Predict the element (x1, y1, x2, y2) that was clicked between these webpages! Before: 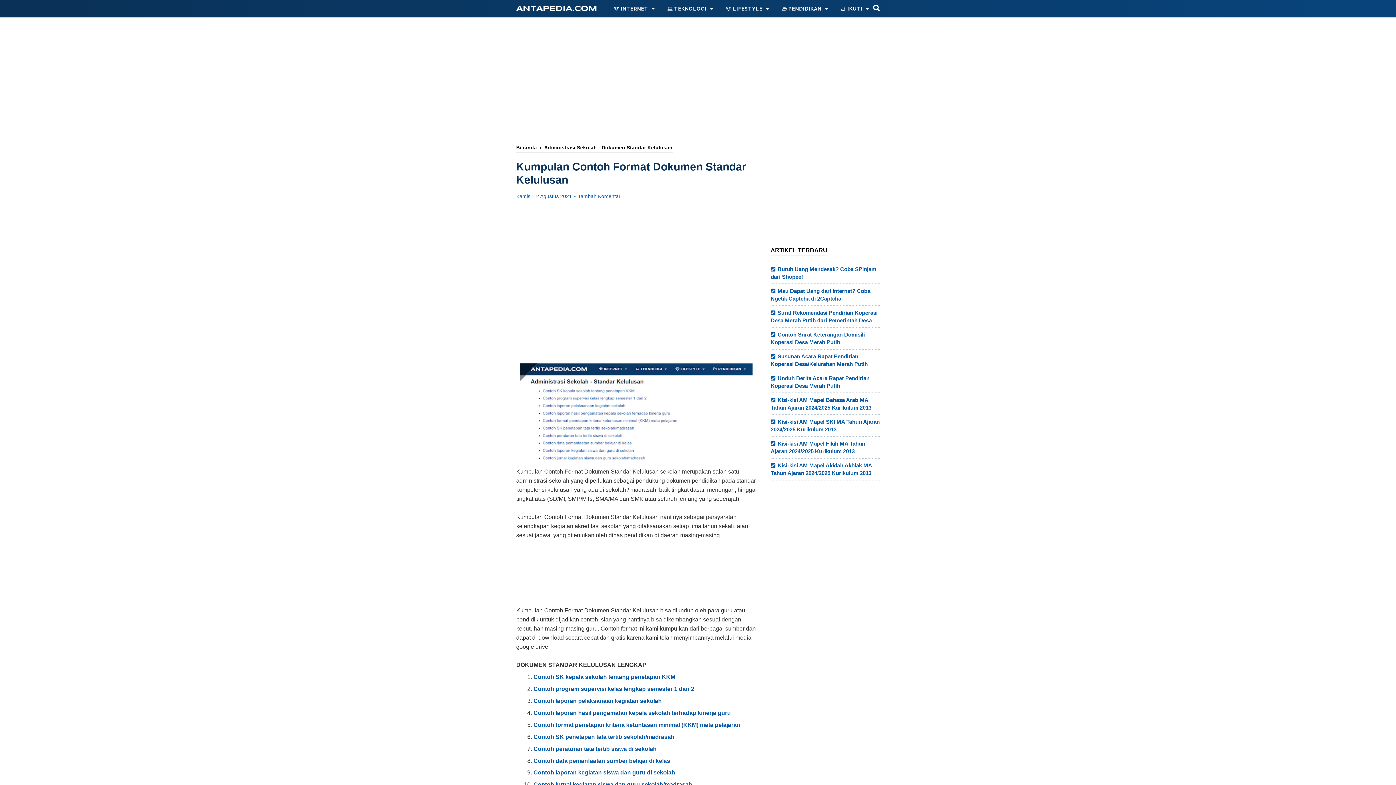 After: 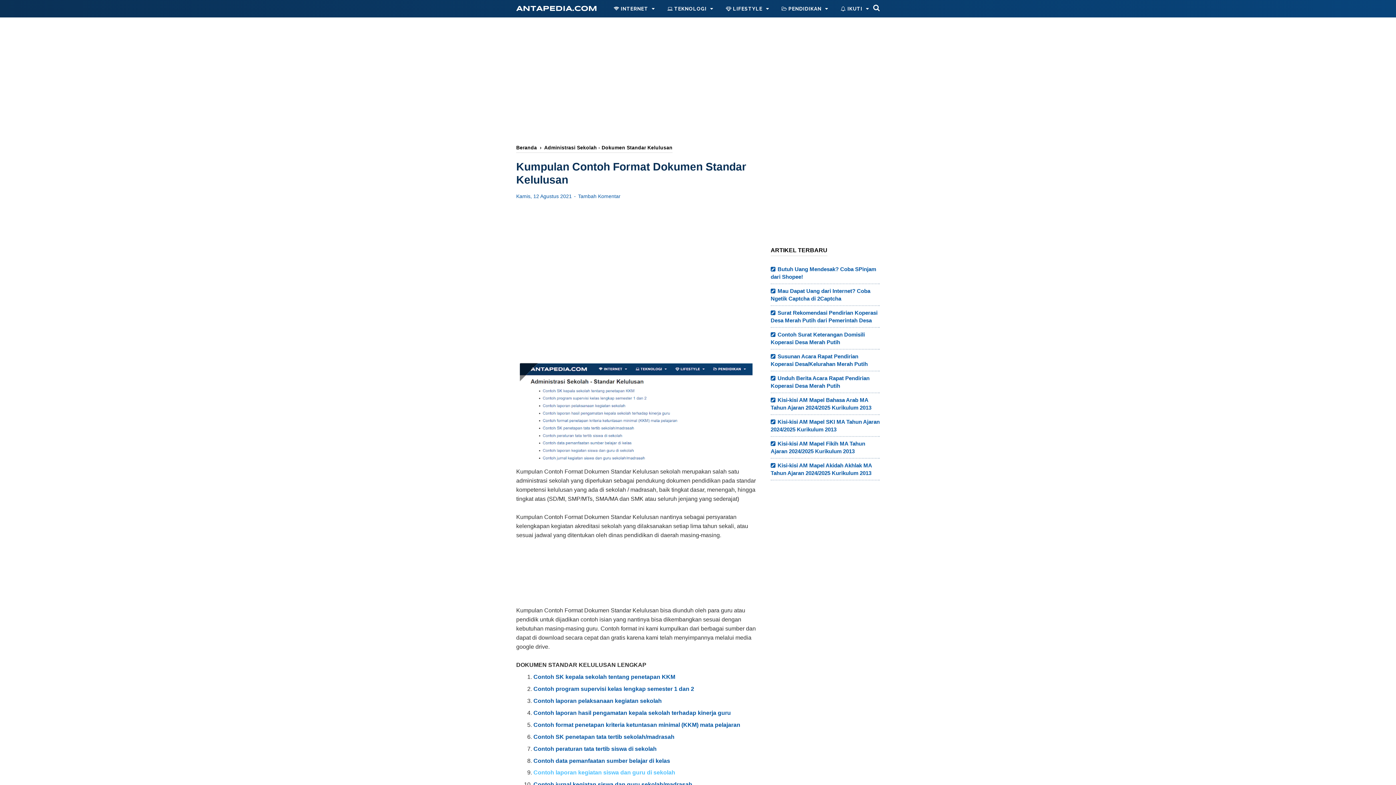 Action: label: Contoh laporan kegiatan siswa dan guru di sekolah bbox: (533, 769, 675, 776)